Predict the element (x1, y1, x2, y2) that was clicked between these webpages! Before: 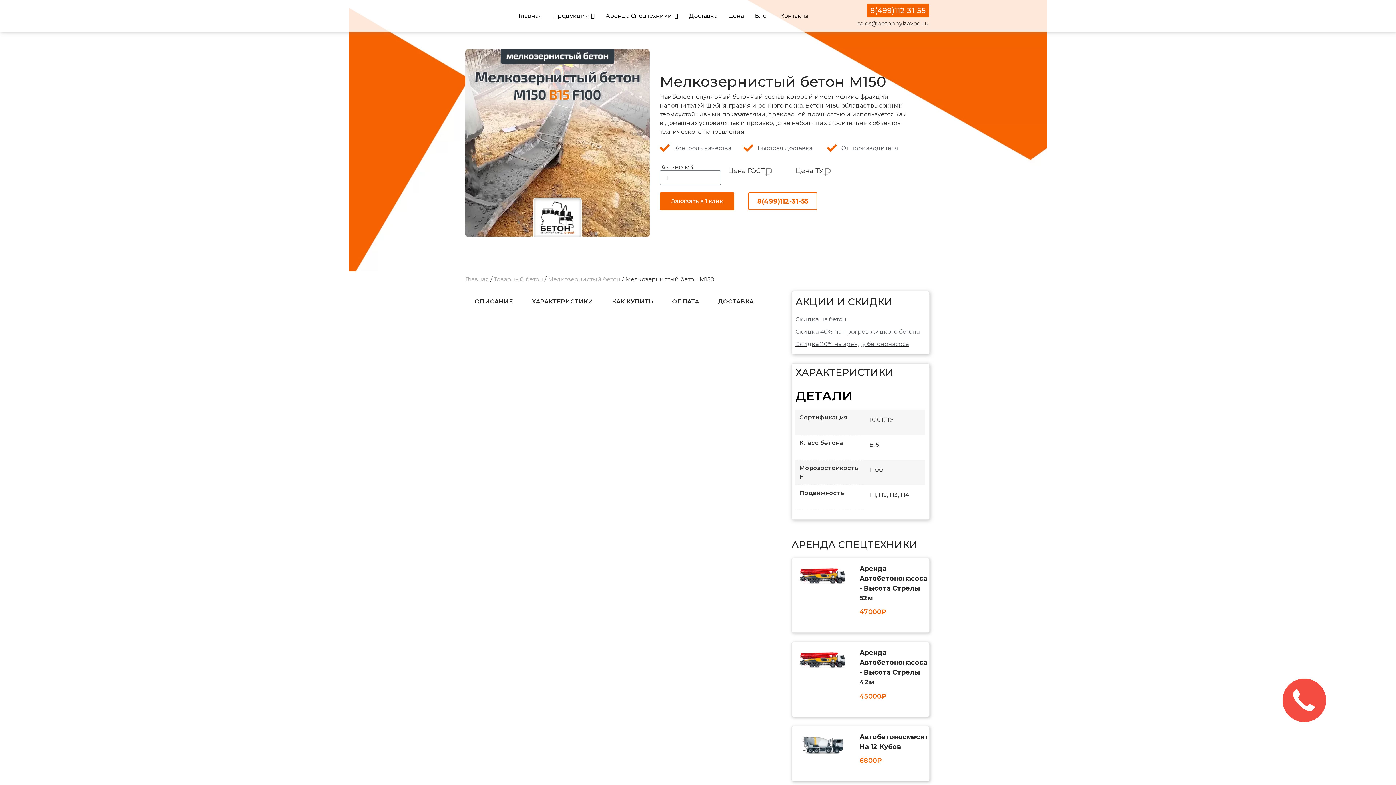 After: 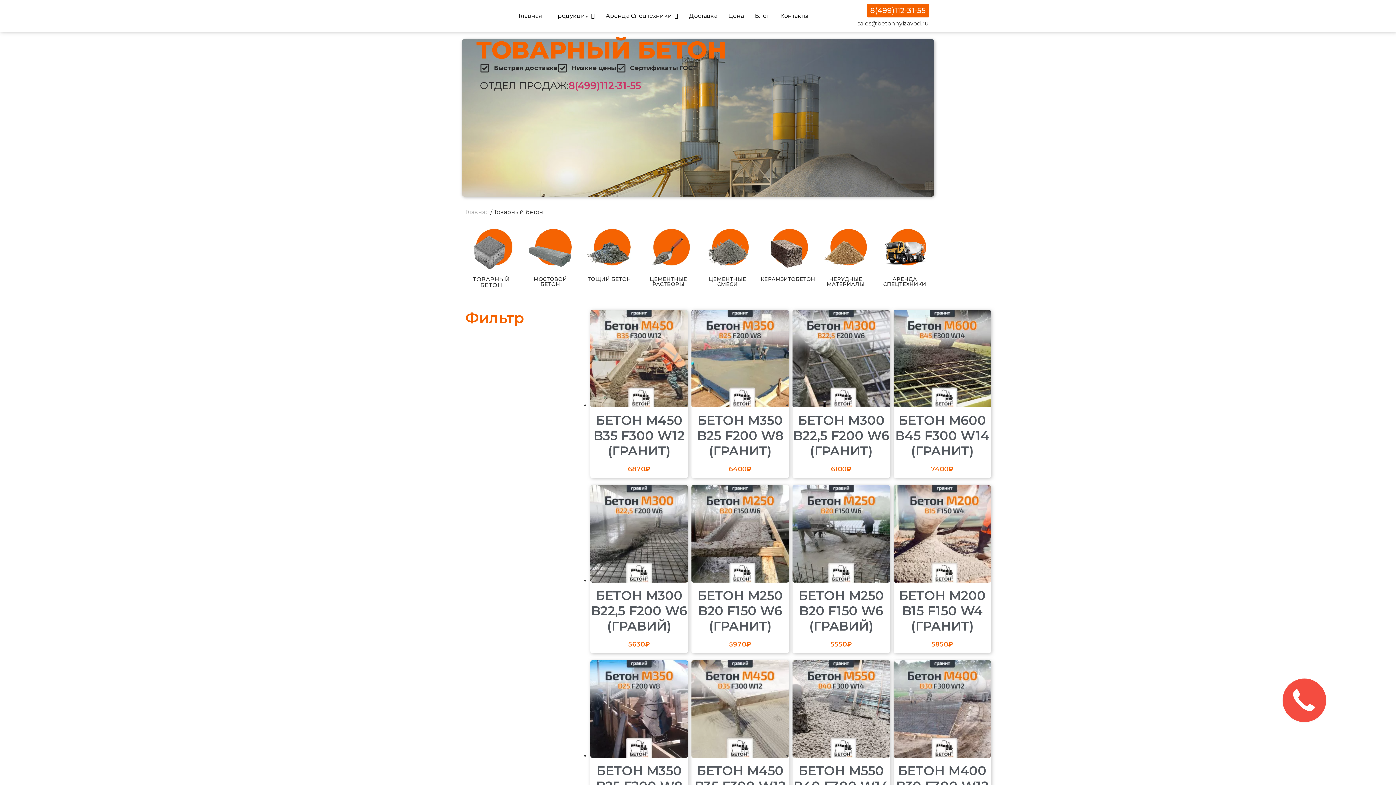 Action: bbox: (493, 276, 543, 282) label: Товарный бетон